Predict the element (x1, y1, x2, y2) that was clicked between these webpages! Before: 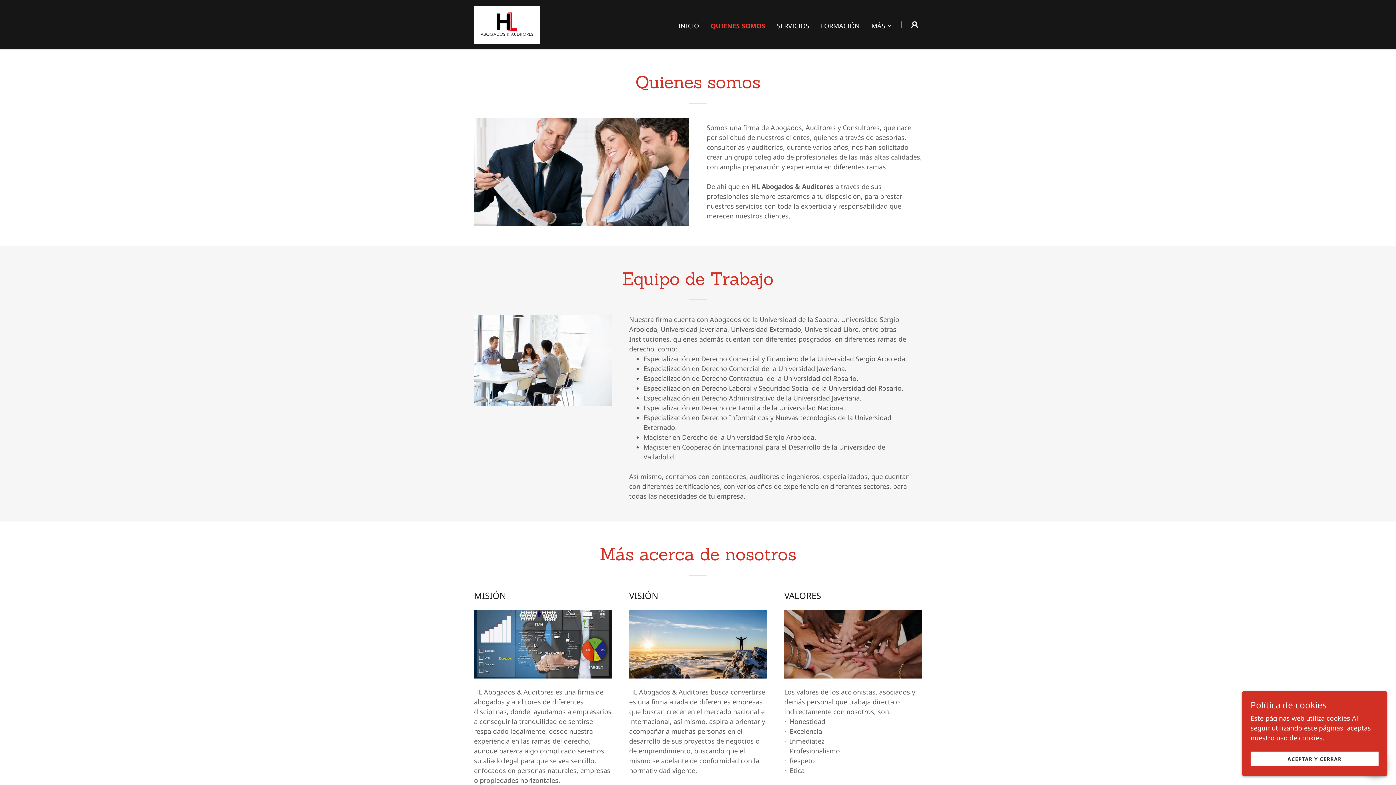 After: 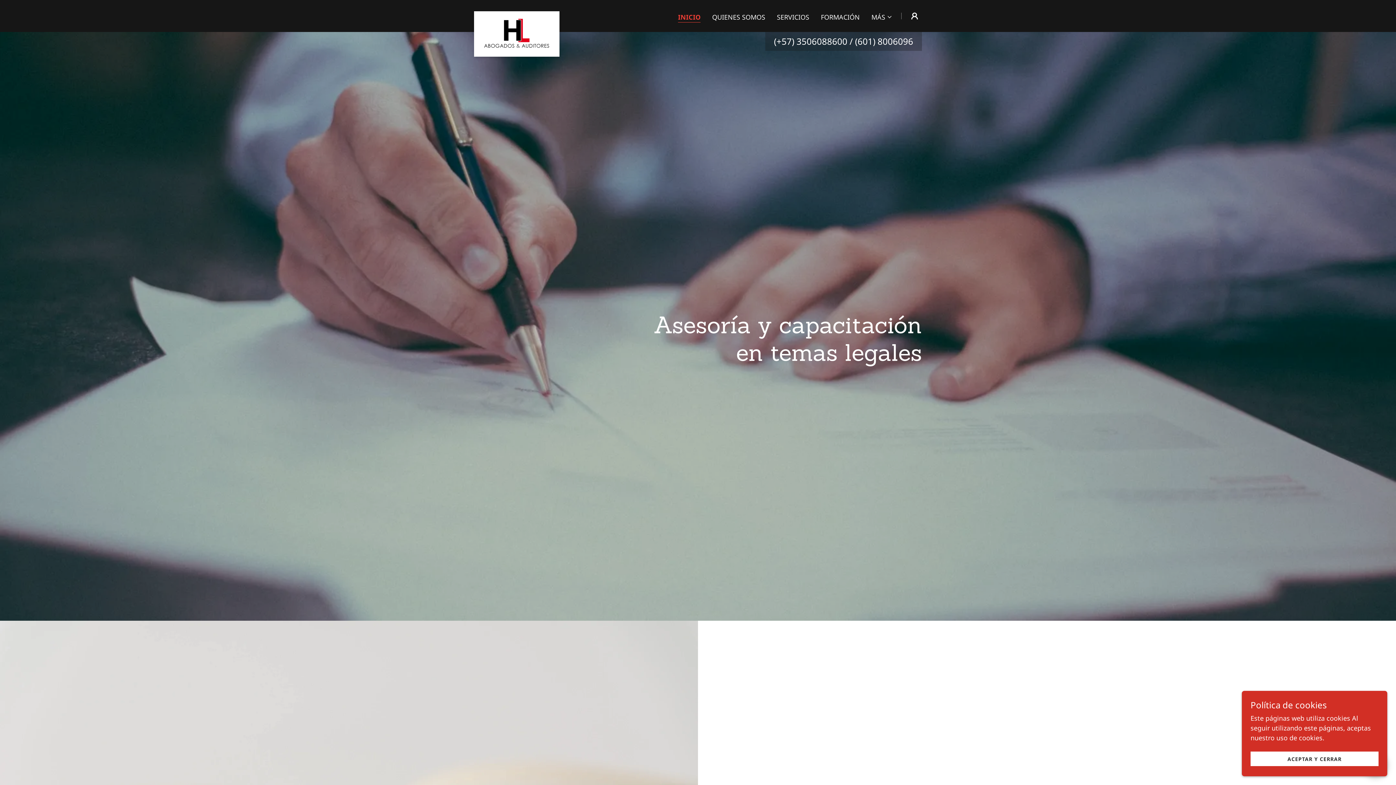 Action: bbox: (474, 19, 540, 28)